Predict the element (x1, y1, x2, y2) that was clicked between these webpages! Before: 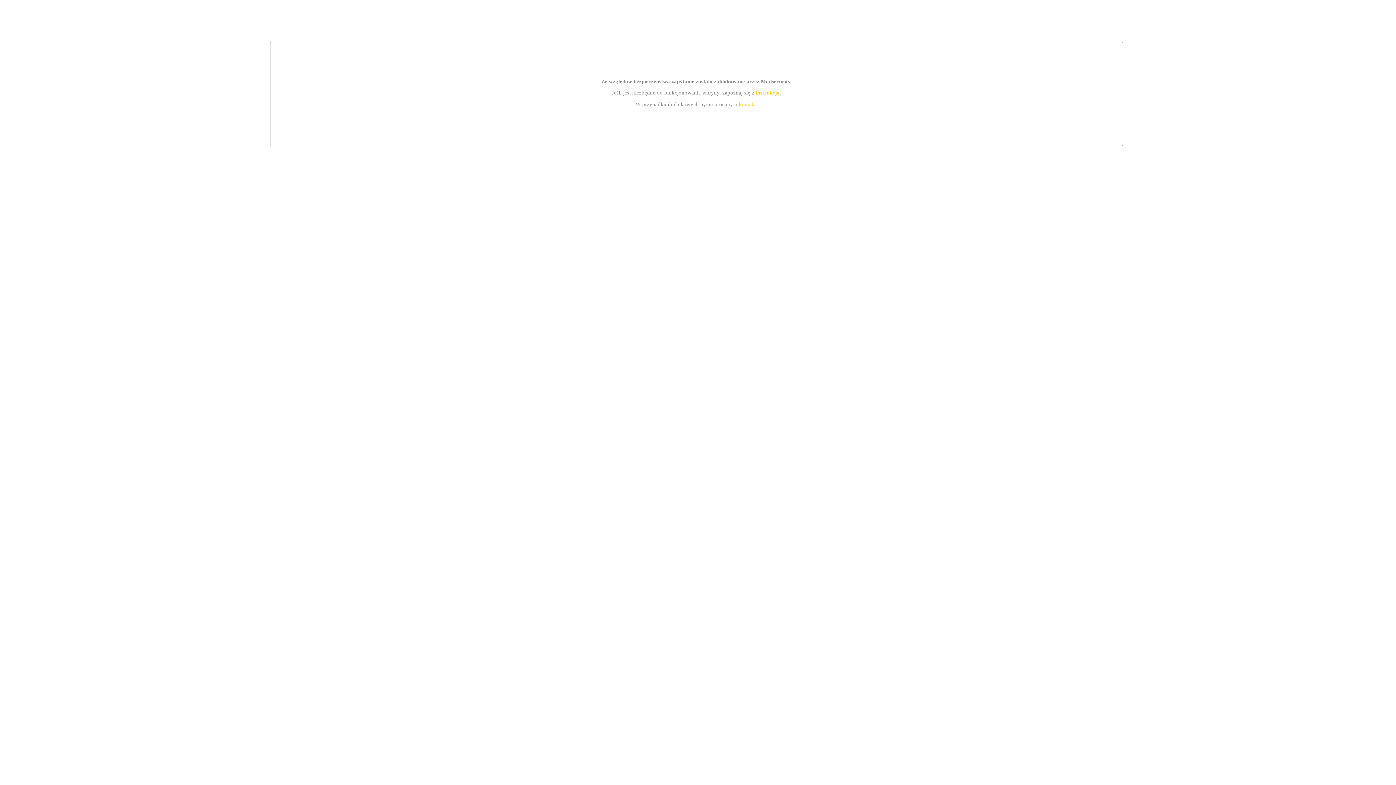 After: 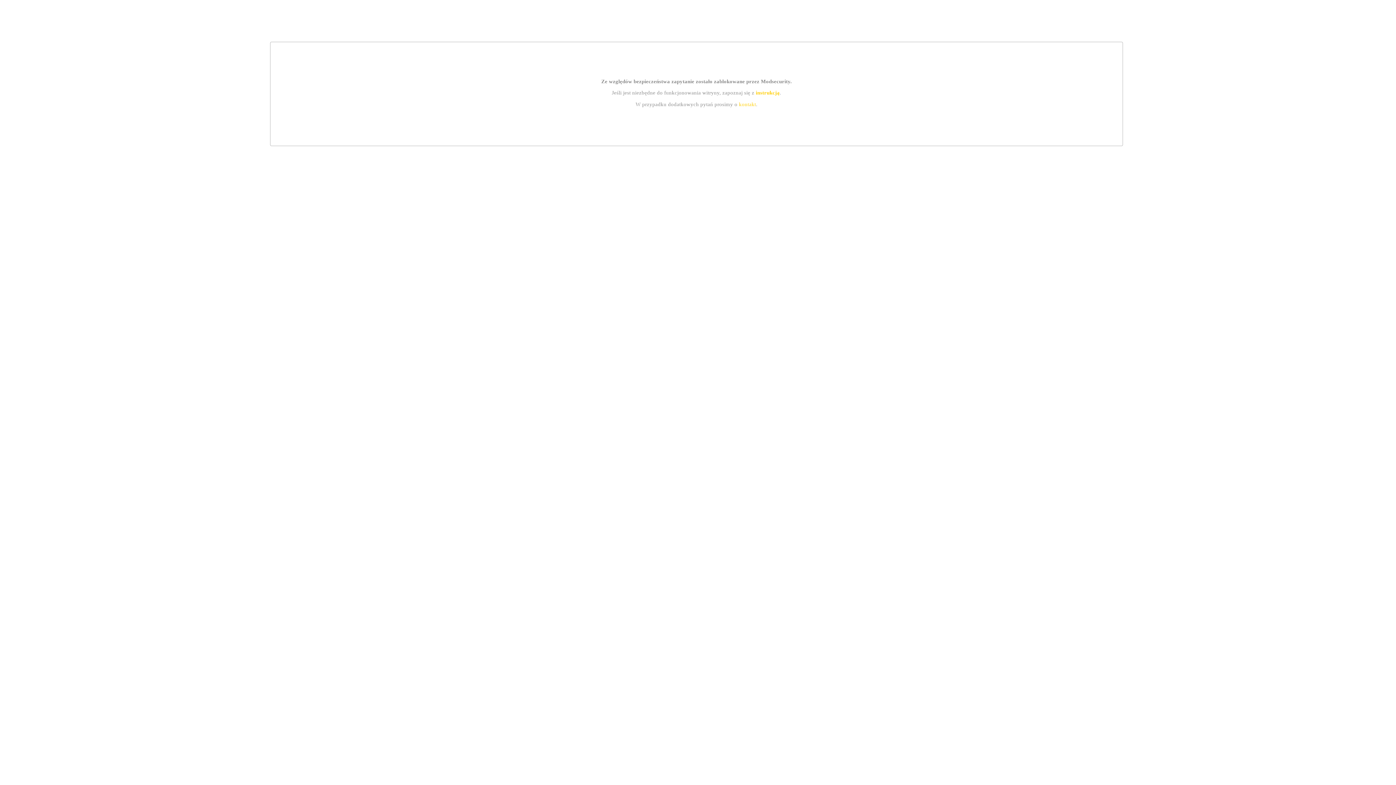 Action: bbox: (755, 89, 779, 95) label: instrukcją